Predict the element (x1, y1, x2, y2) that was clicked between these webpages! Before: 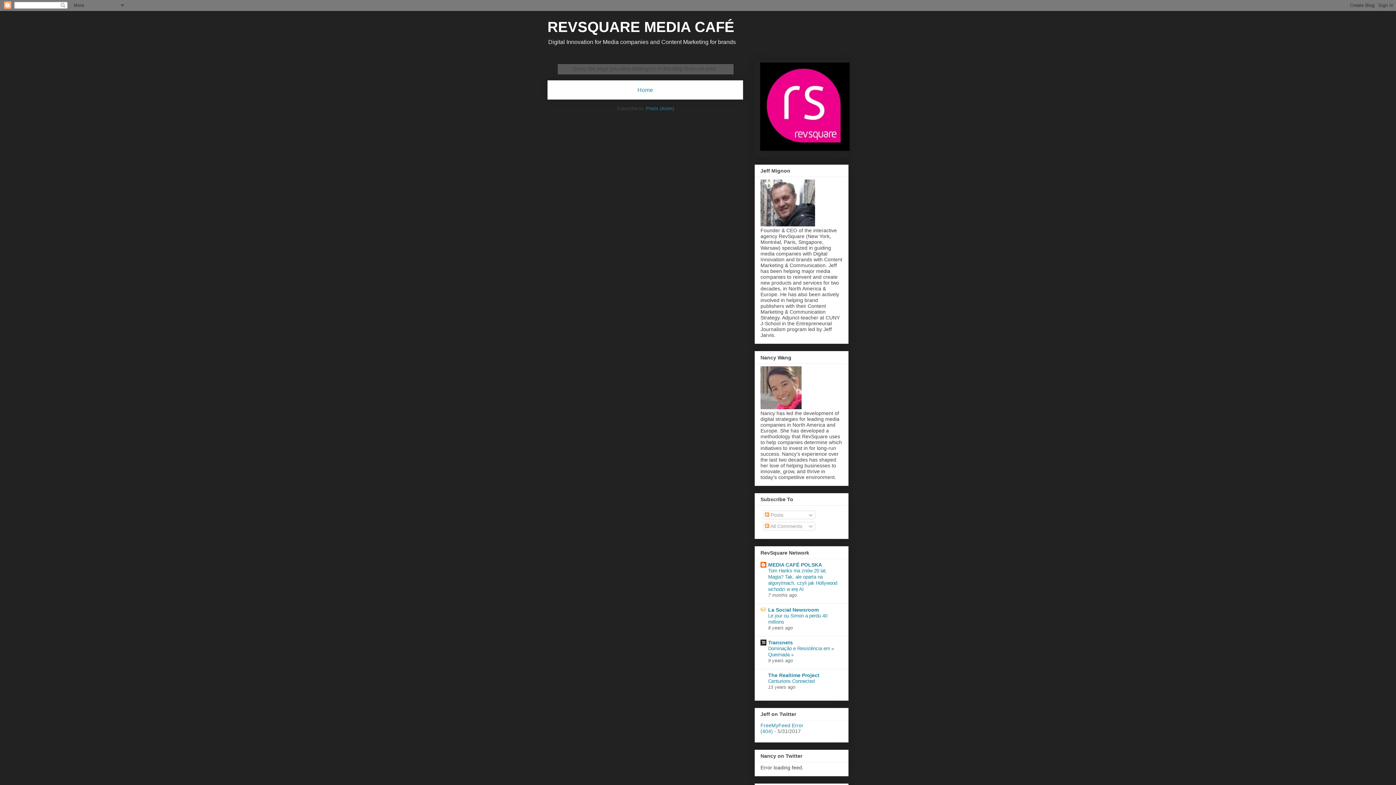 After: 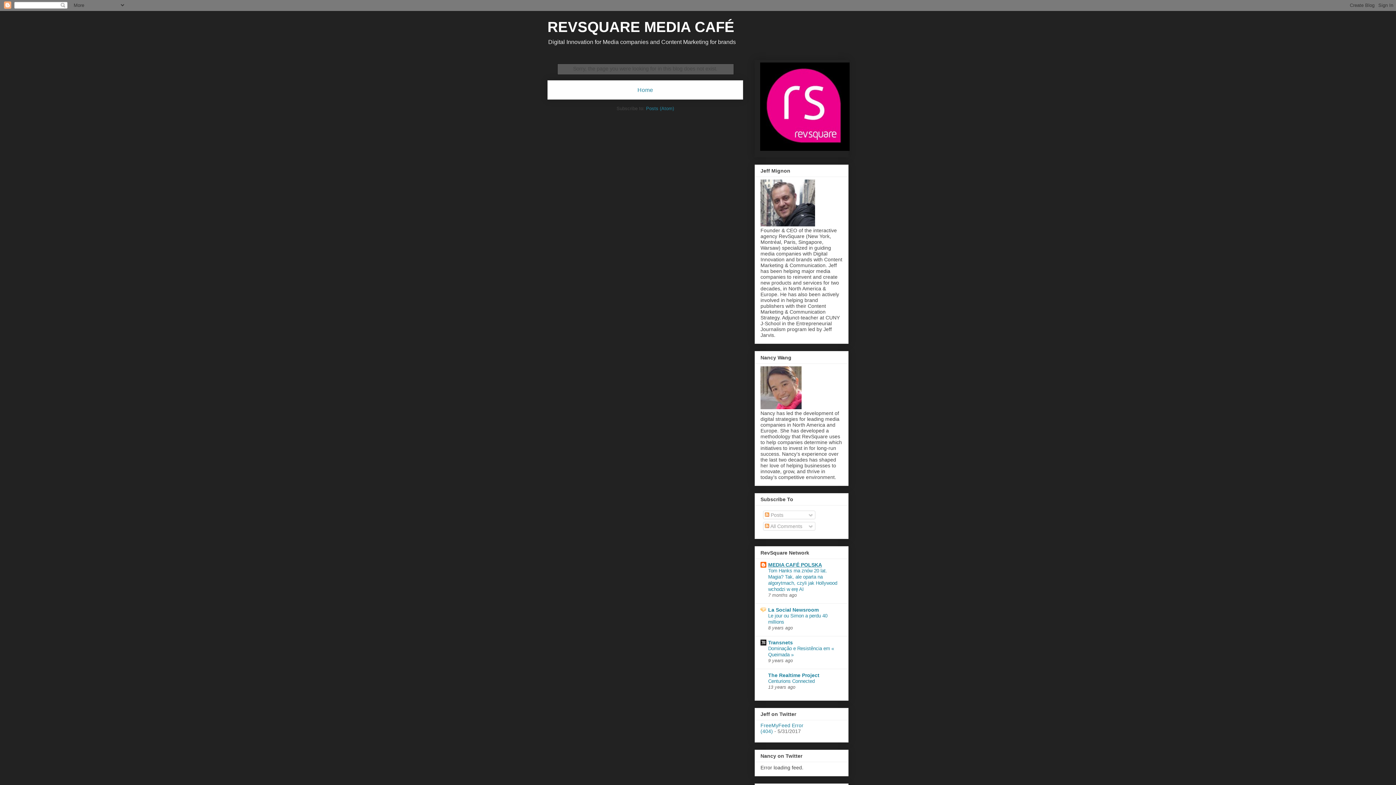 Action: label: MEDIA CAFÉ POLSKA bbox: (768, 562, 822, 567)